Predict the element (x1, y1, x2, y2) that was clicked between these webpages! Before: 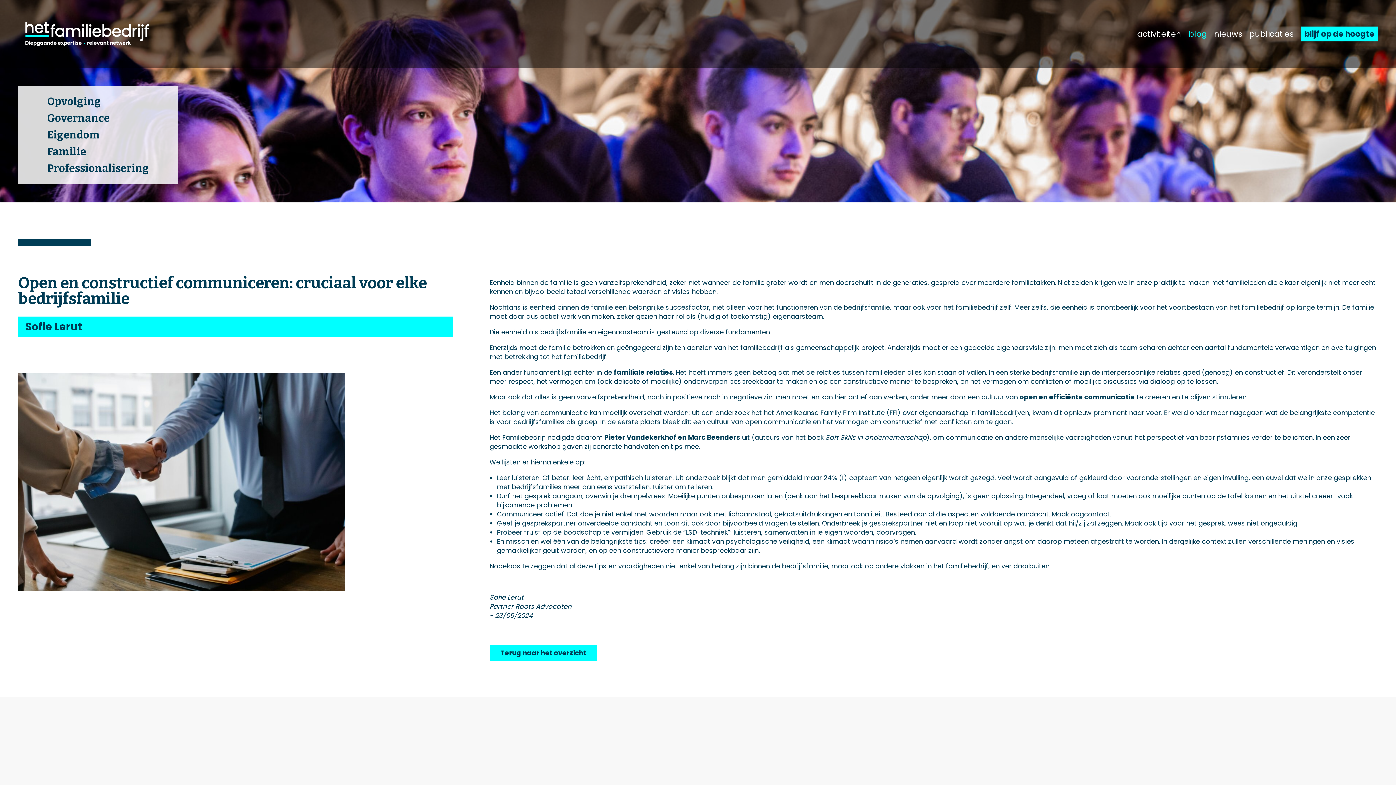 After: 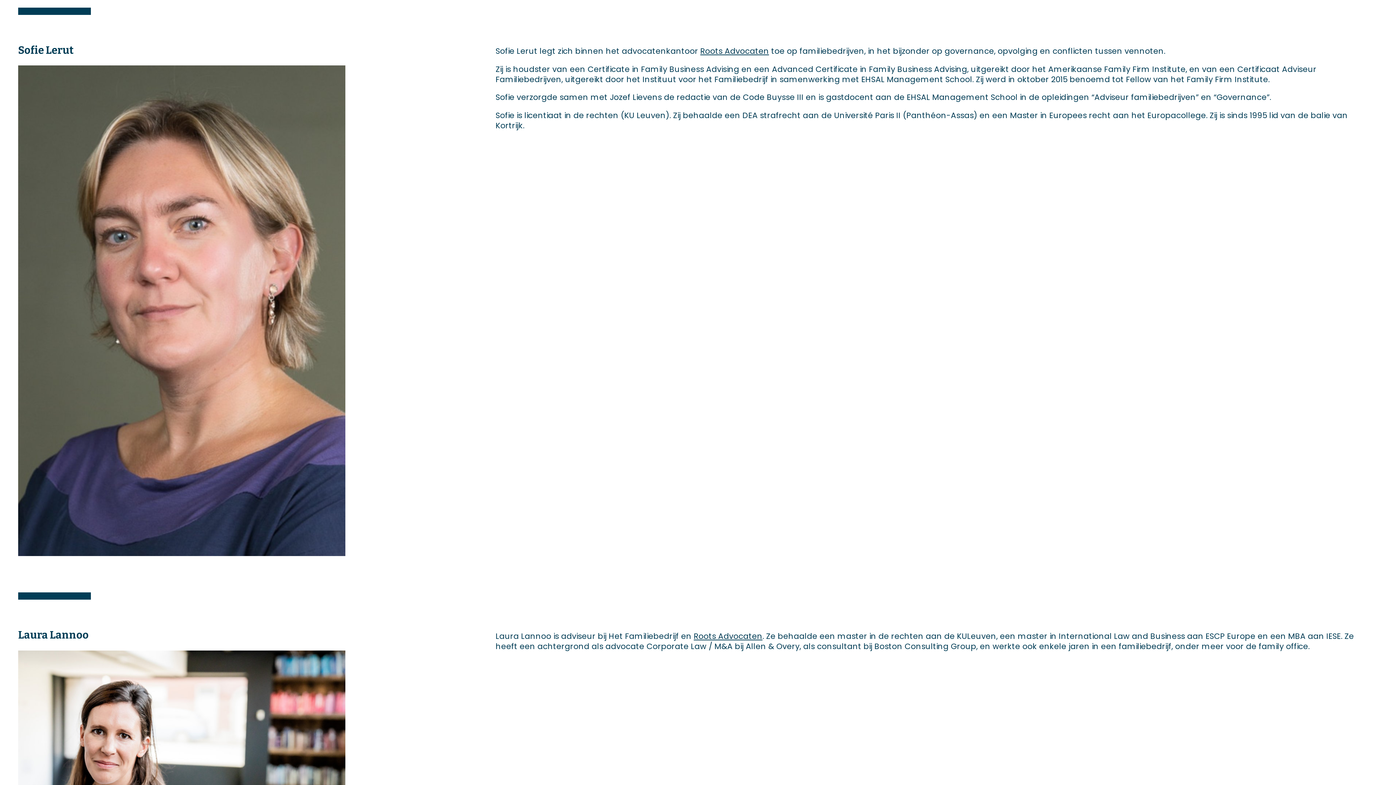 Action: bbox: (18, 316, 453, 337) label: Sofie Lerut